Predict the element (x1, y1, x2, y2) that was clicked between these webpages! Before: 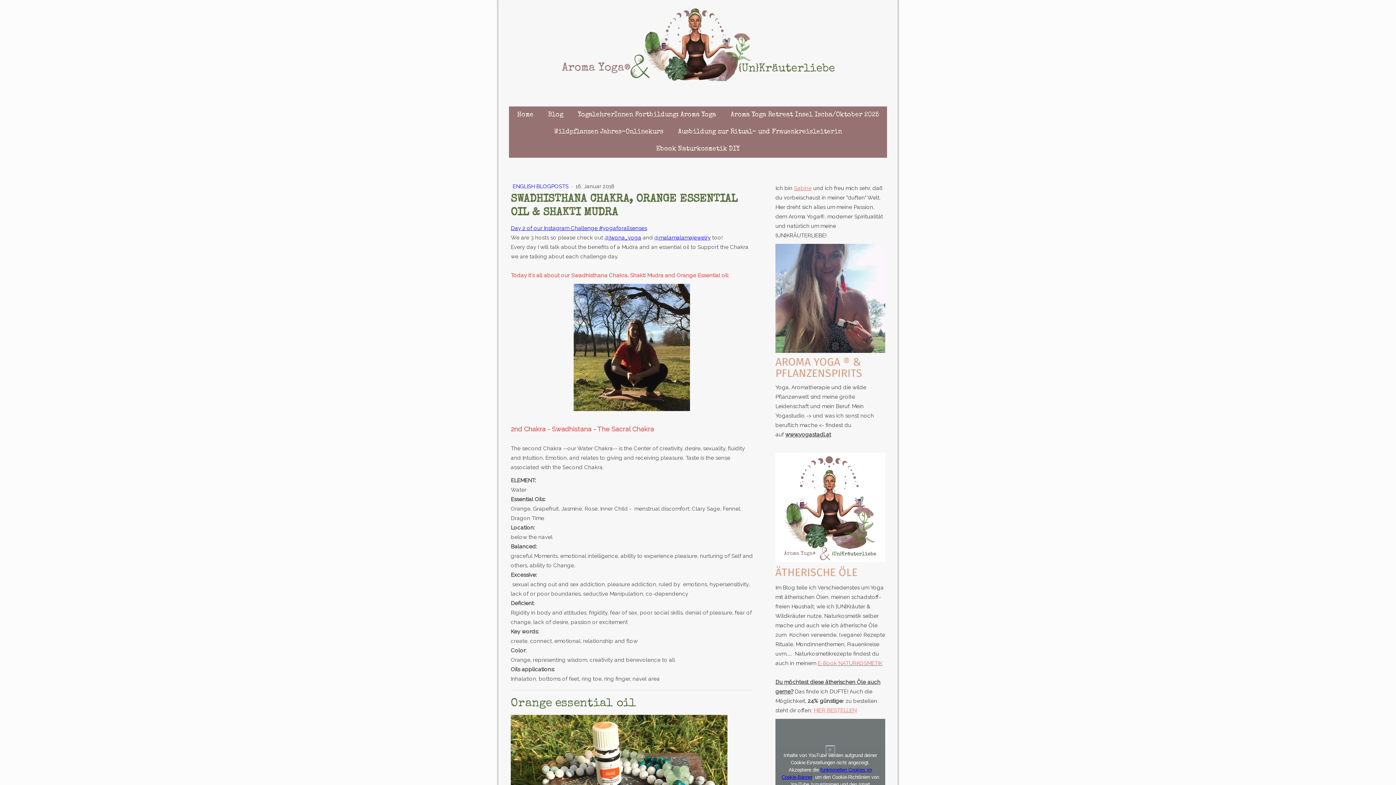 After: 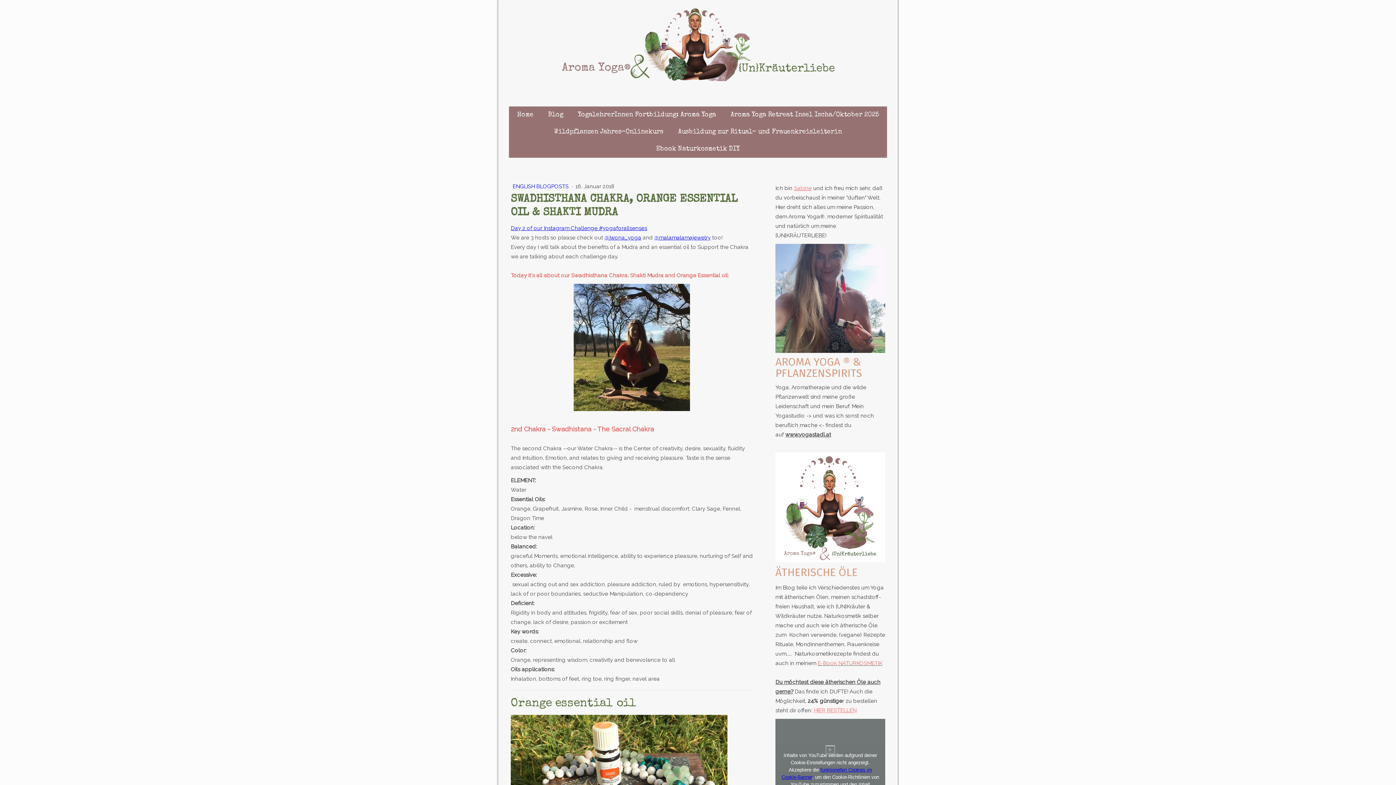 Action: label: E-Book NATURKOSMETIK bbox: (817, 660, 882, 667)